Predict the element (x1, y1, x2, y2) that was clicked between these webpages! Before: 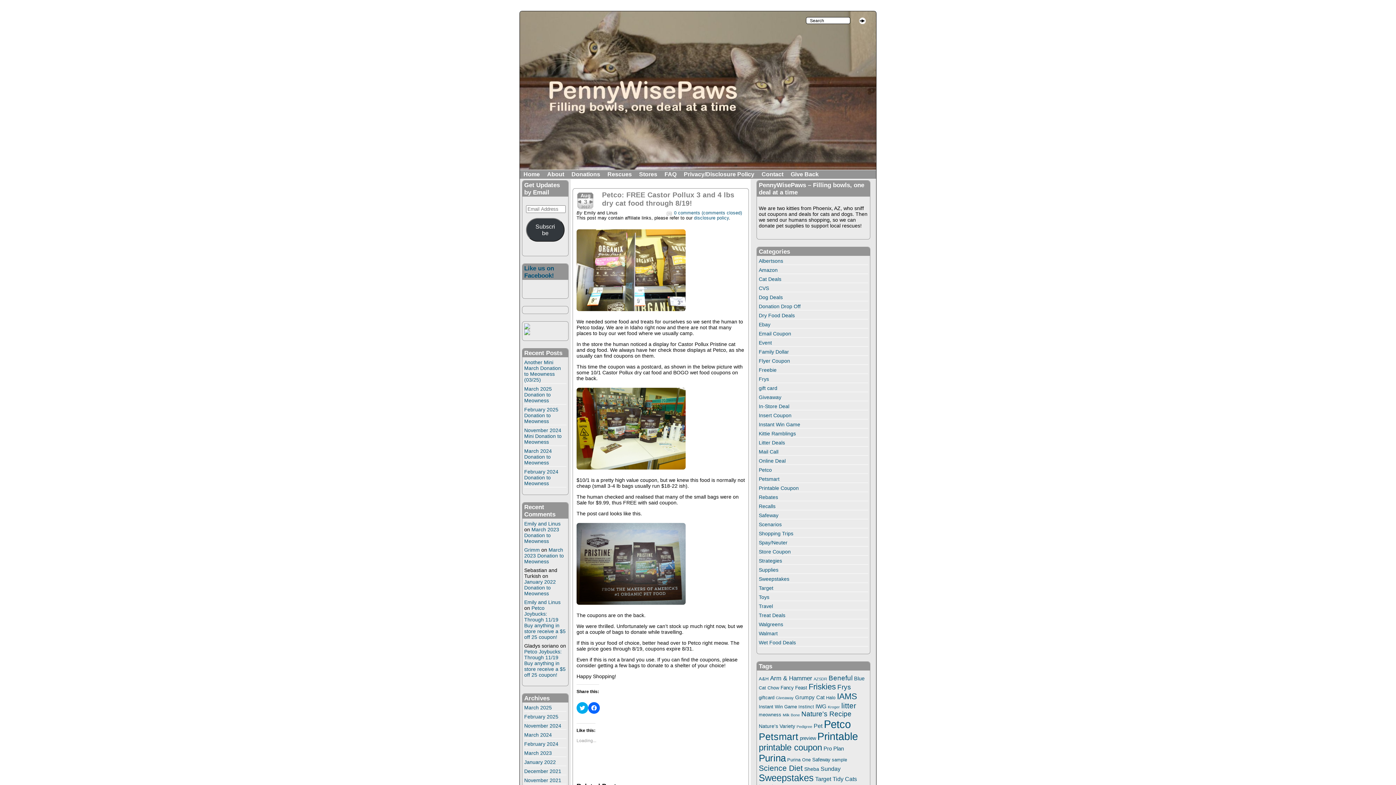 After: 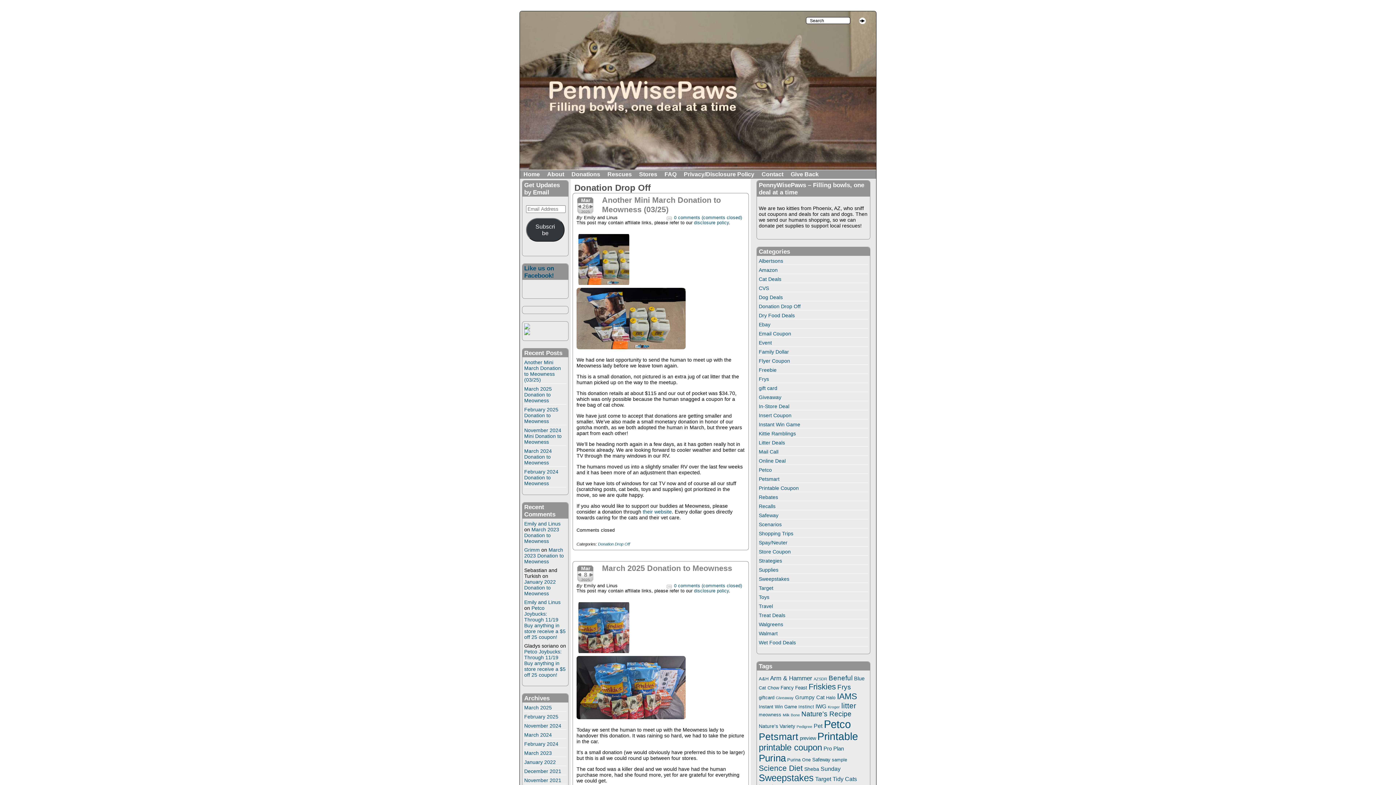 Action: bbox: (568, 171, 604, 177) label: Donations